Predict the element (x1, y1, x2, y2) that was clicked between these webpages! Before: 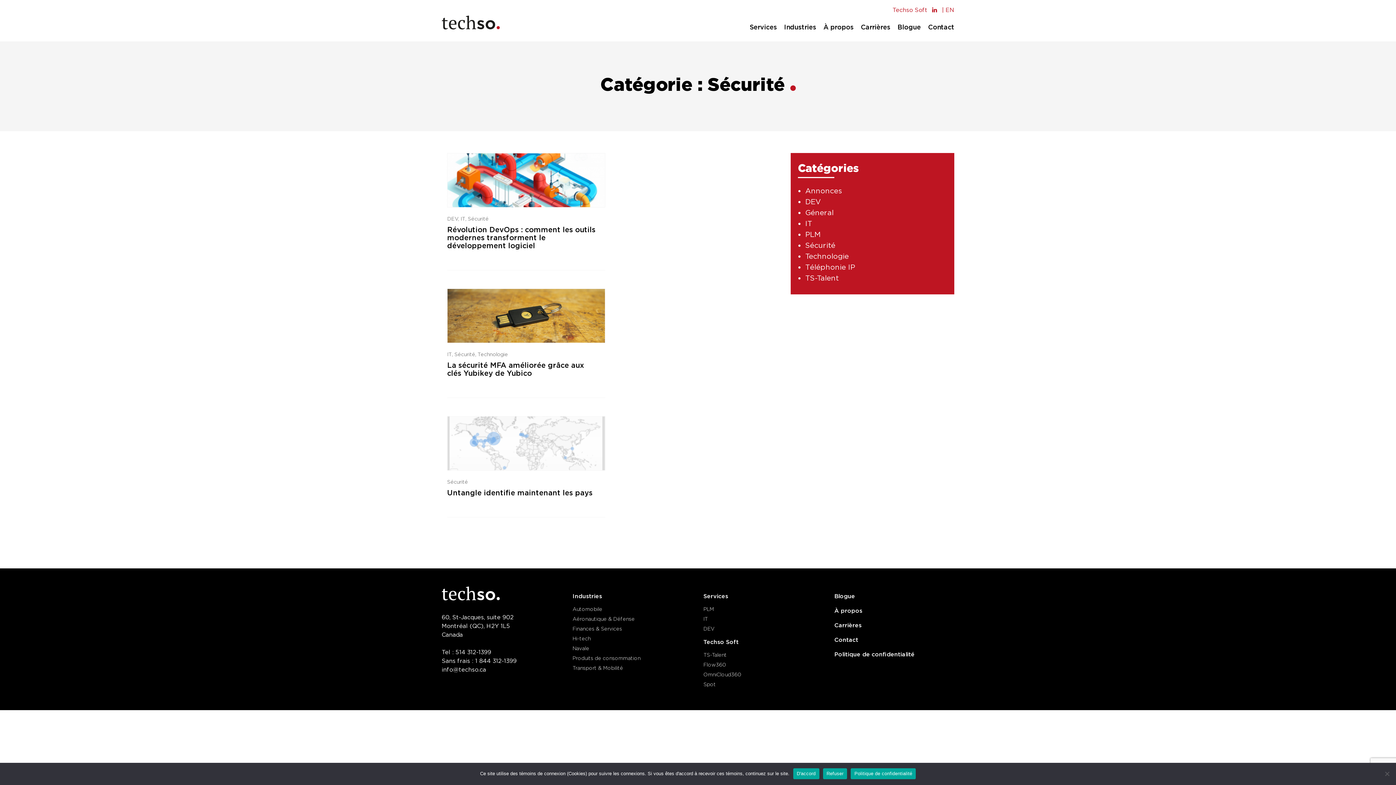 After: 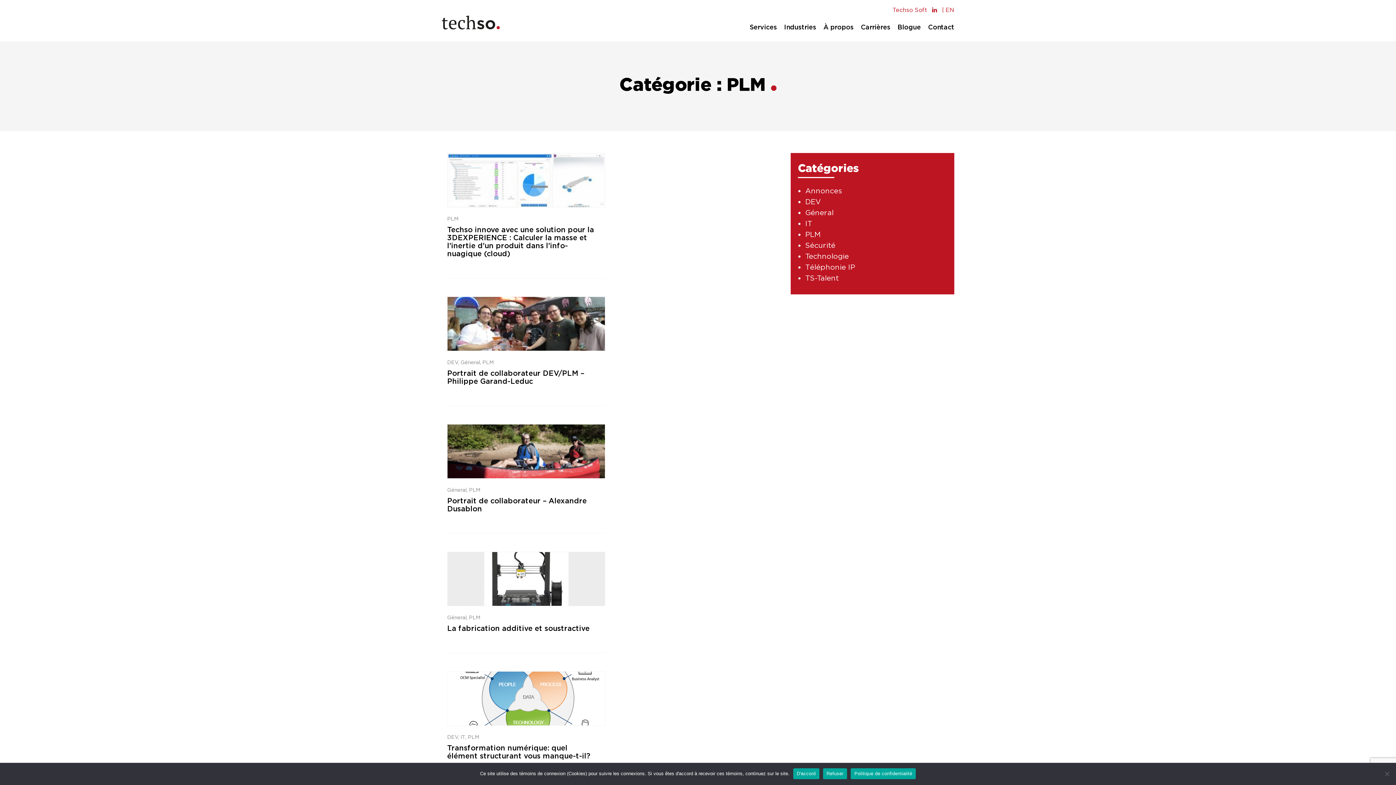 Action: label: PLM bbox: (805, 230, 821, 238)